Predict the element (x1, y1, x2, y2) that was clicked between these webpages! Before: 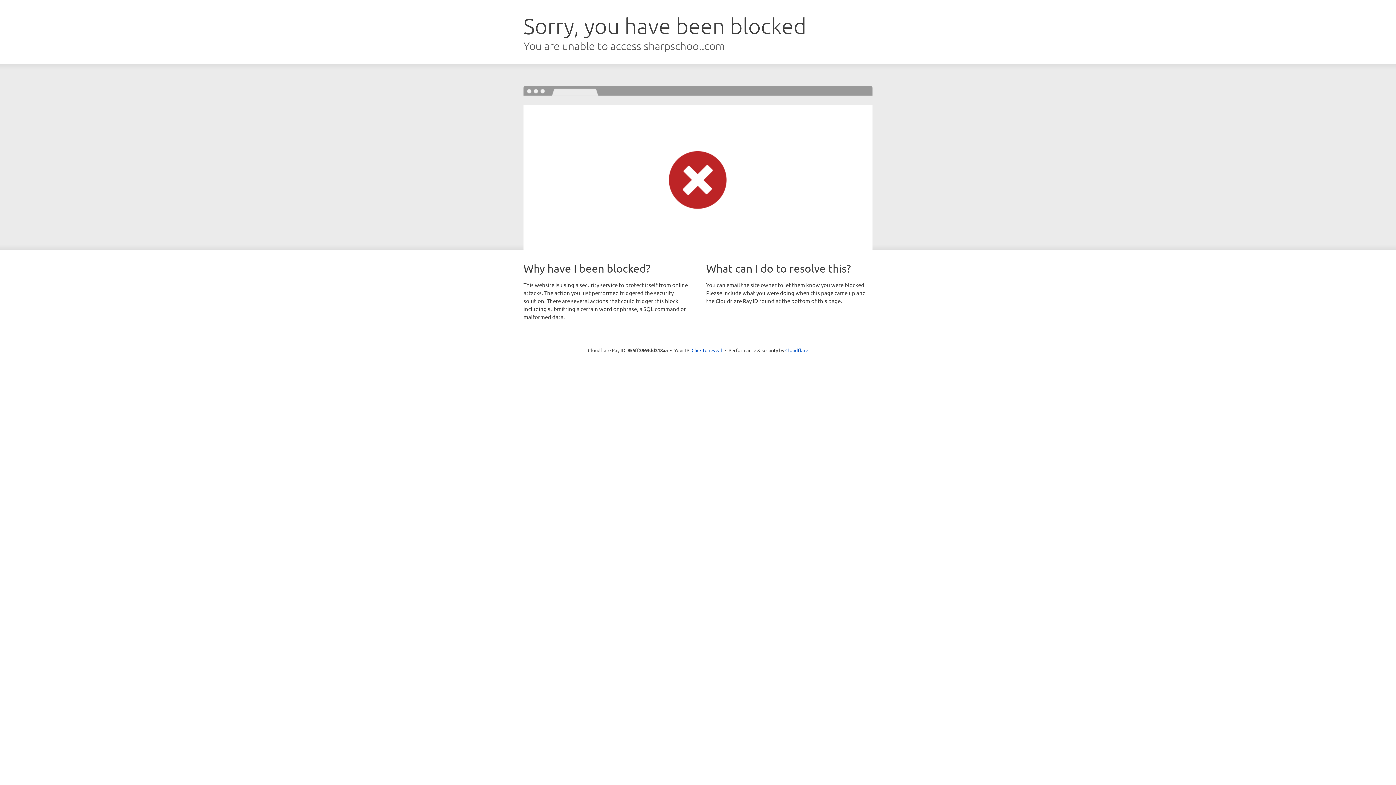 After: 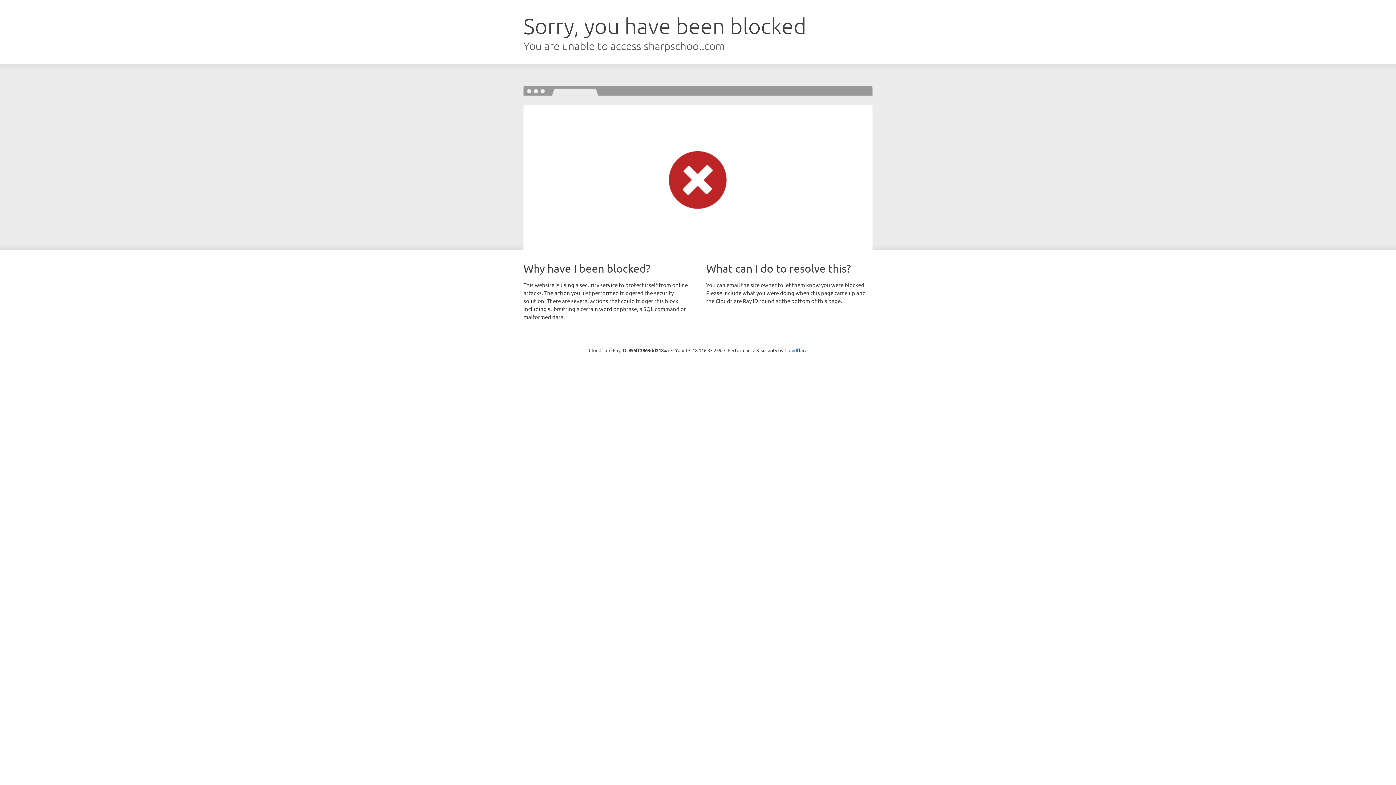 Action: label: Click to reveal bbox: (691, 346, 722, 353)